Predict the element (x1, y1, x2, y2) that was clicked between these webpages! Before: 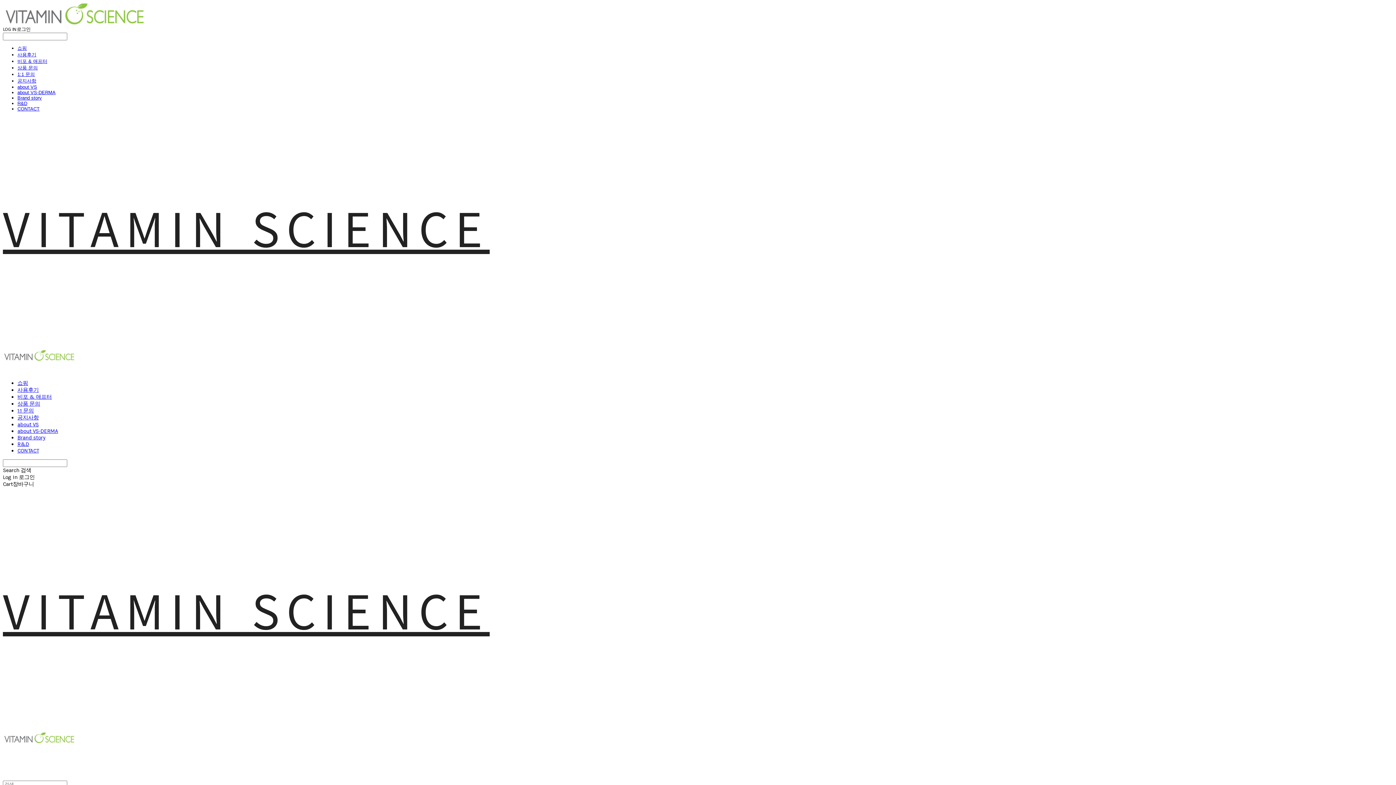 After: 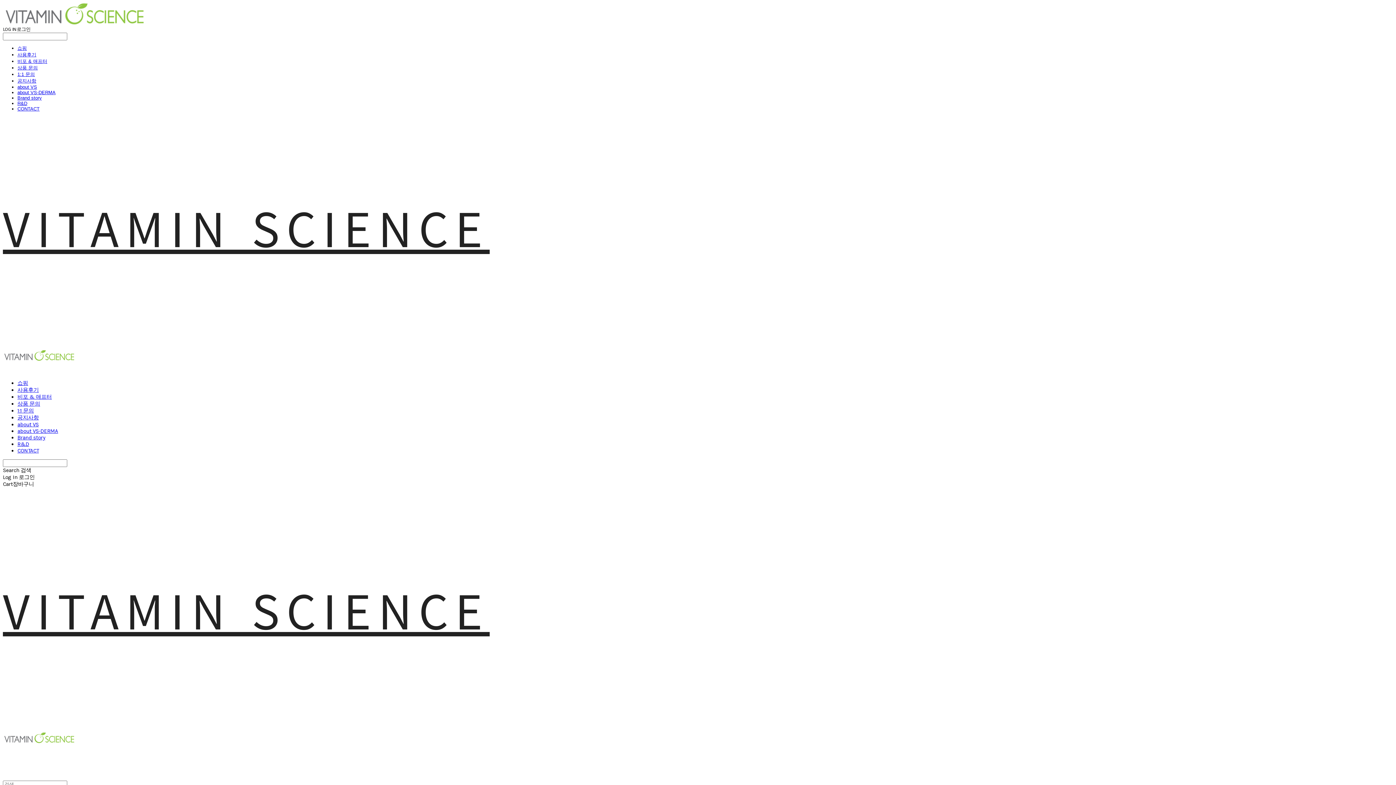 Action: label: 비포 & 애프터 bbox: (17, 58, 47, 64)